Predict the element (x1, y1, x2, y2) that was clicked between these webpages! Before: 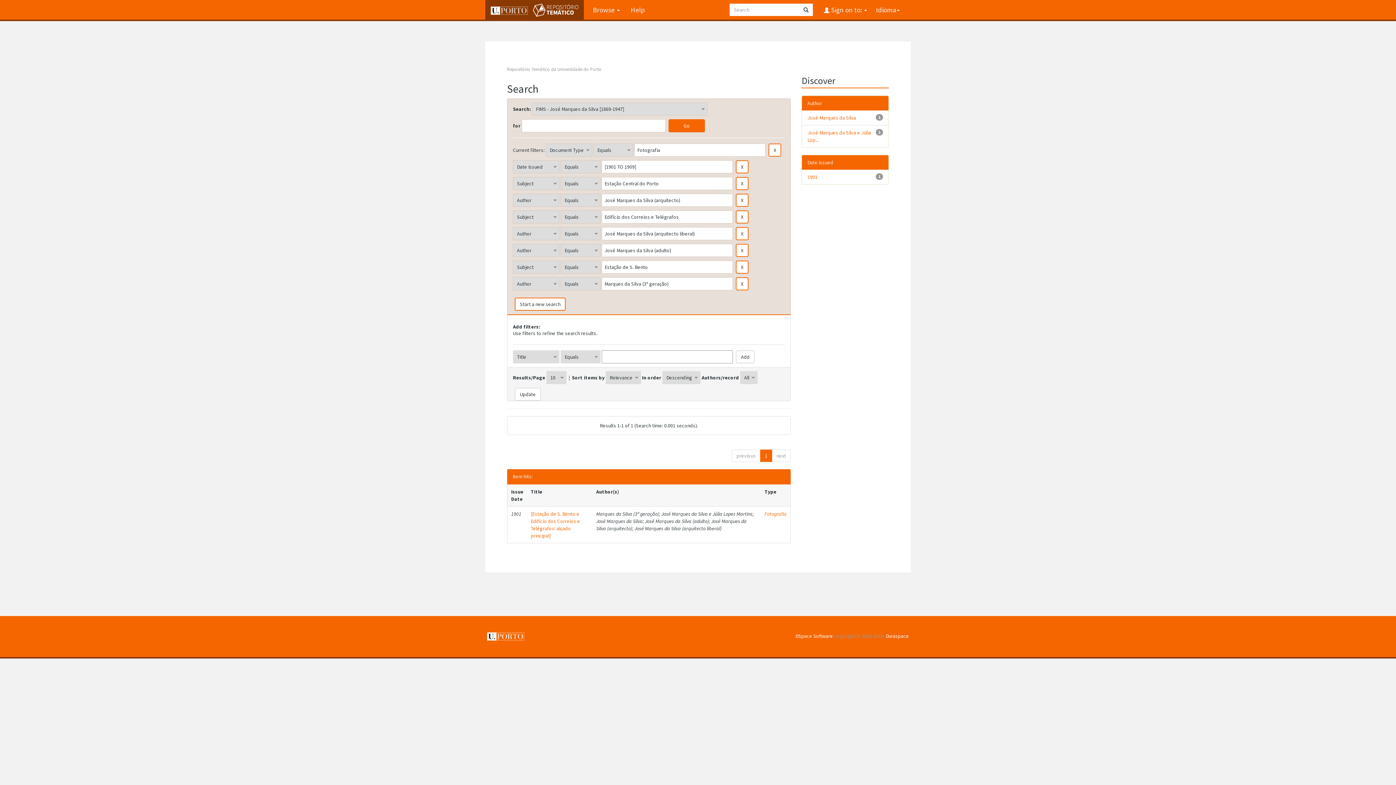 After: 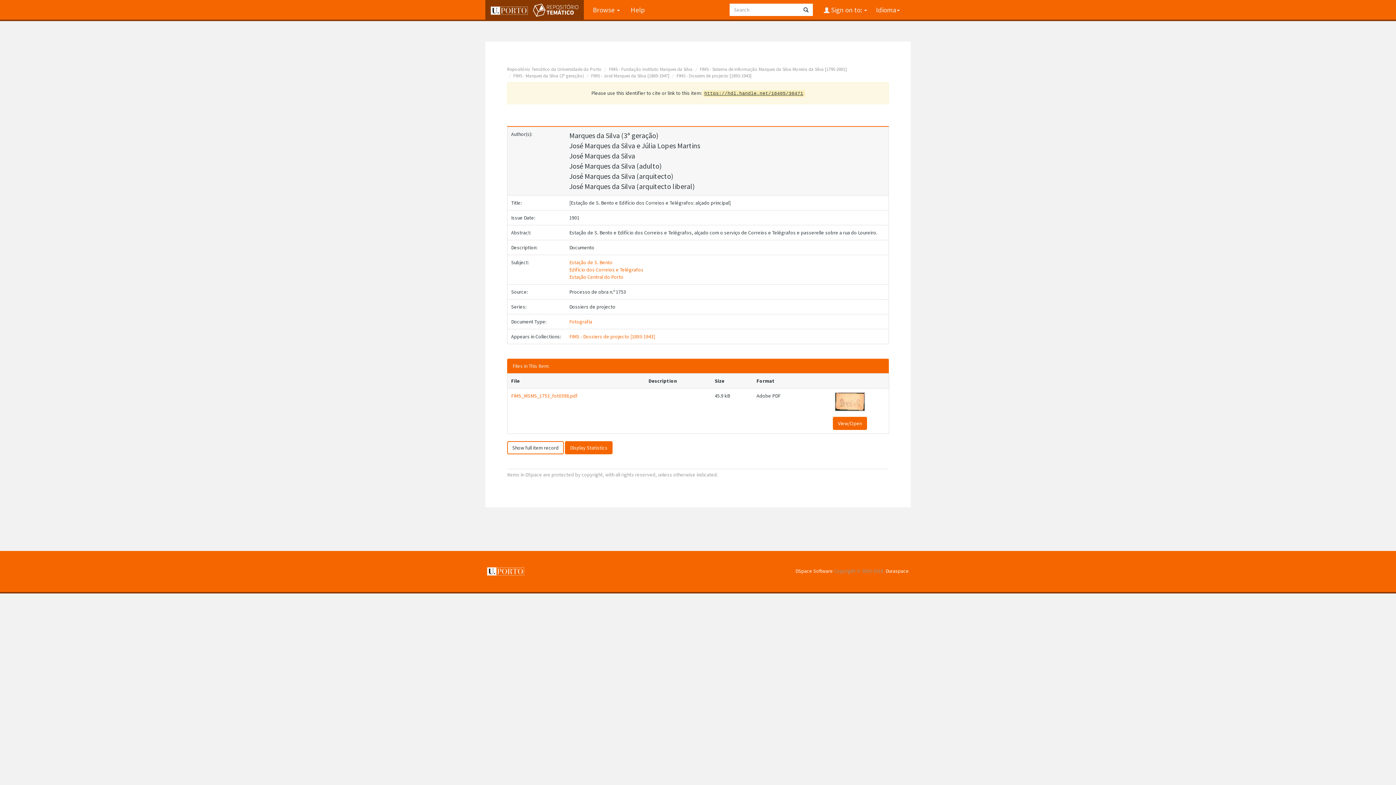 Action: label: [Estação de S. Bento e Edifício dos Correios e Telégrafos: alçado principal] bbox: (530, 510, 580, 539)